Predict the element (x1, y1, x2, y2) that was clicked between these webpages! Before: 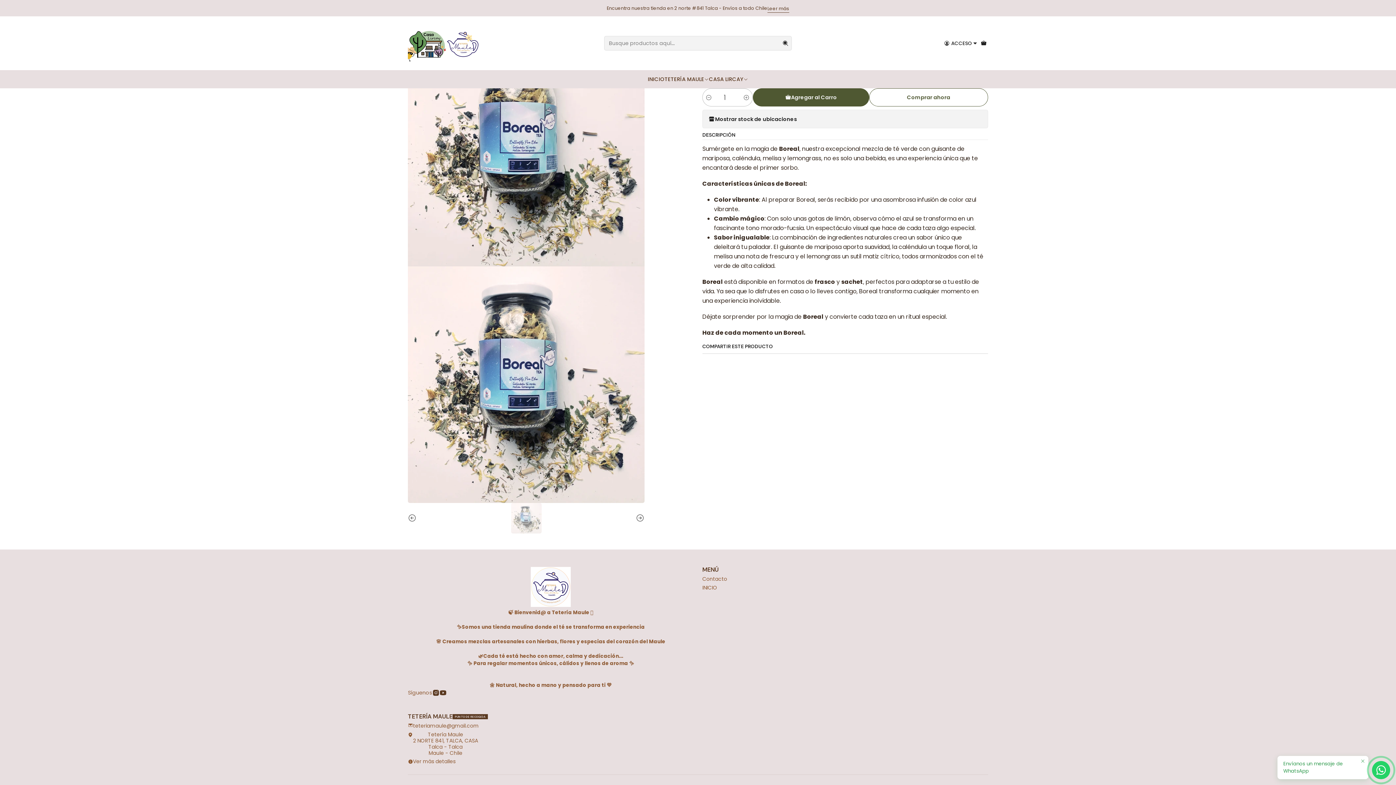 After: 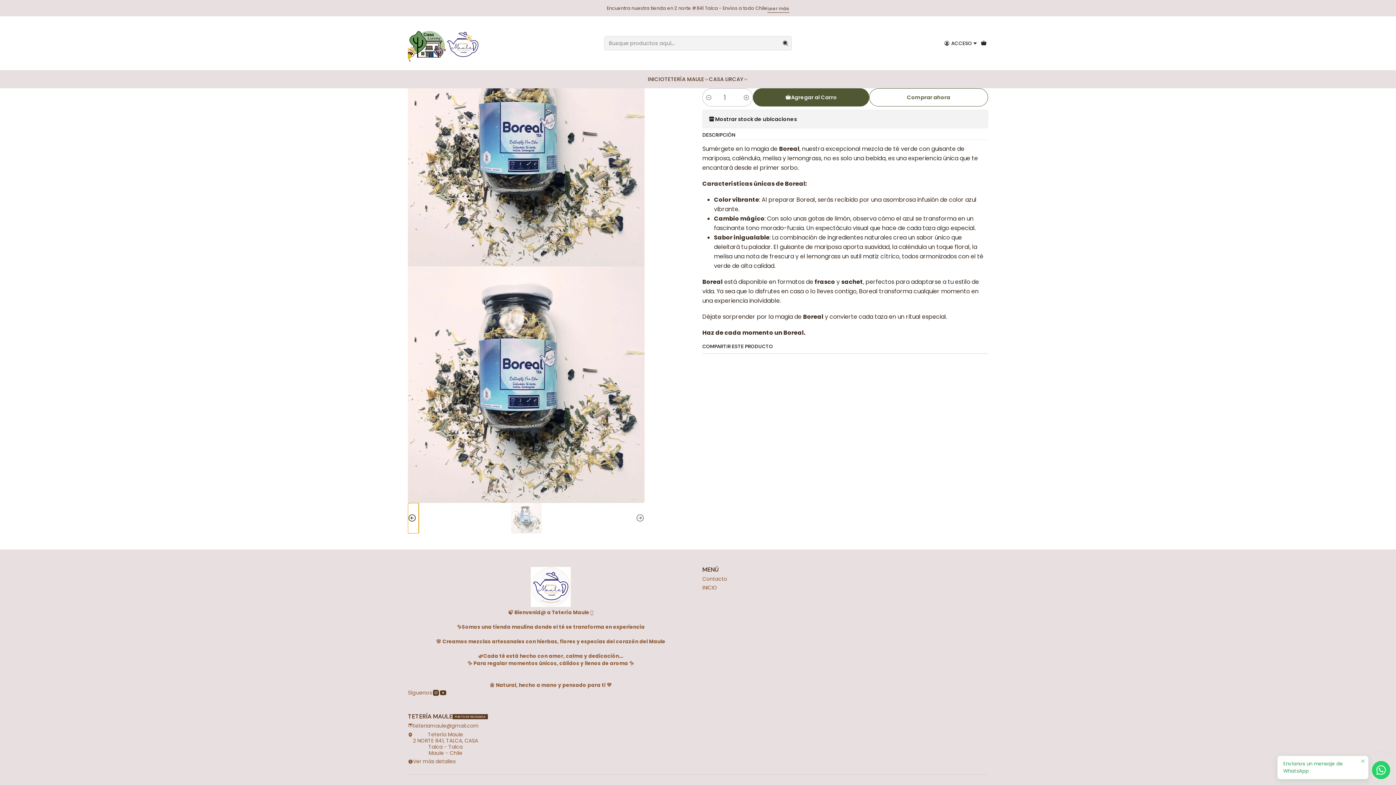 Action: label: Imagen anterior bbox: (408, 503, 418, 533)